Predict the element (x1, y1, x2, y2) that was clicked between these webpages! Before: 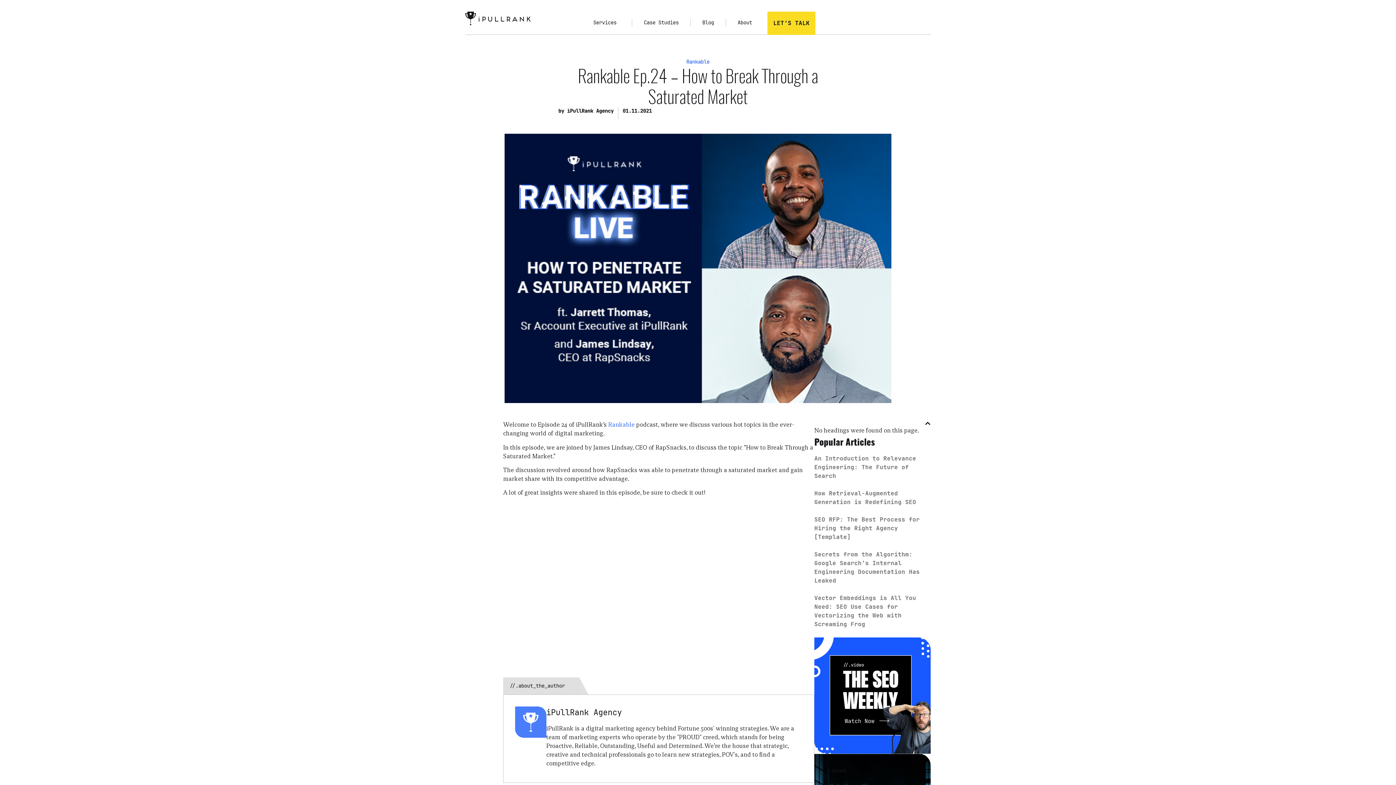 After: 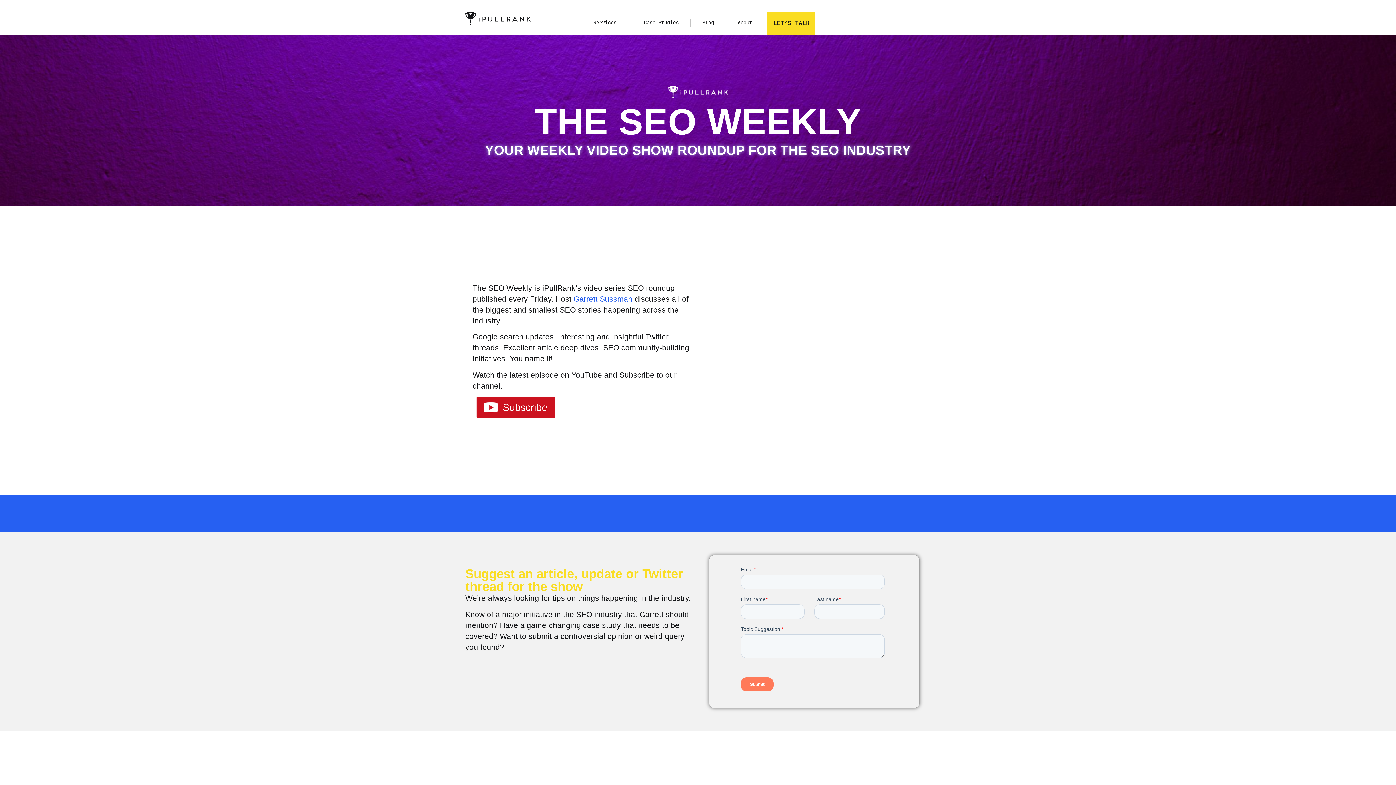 Action: bbox: (814, 637, 930, 754)